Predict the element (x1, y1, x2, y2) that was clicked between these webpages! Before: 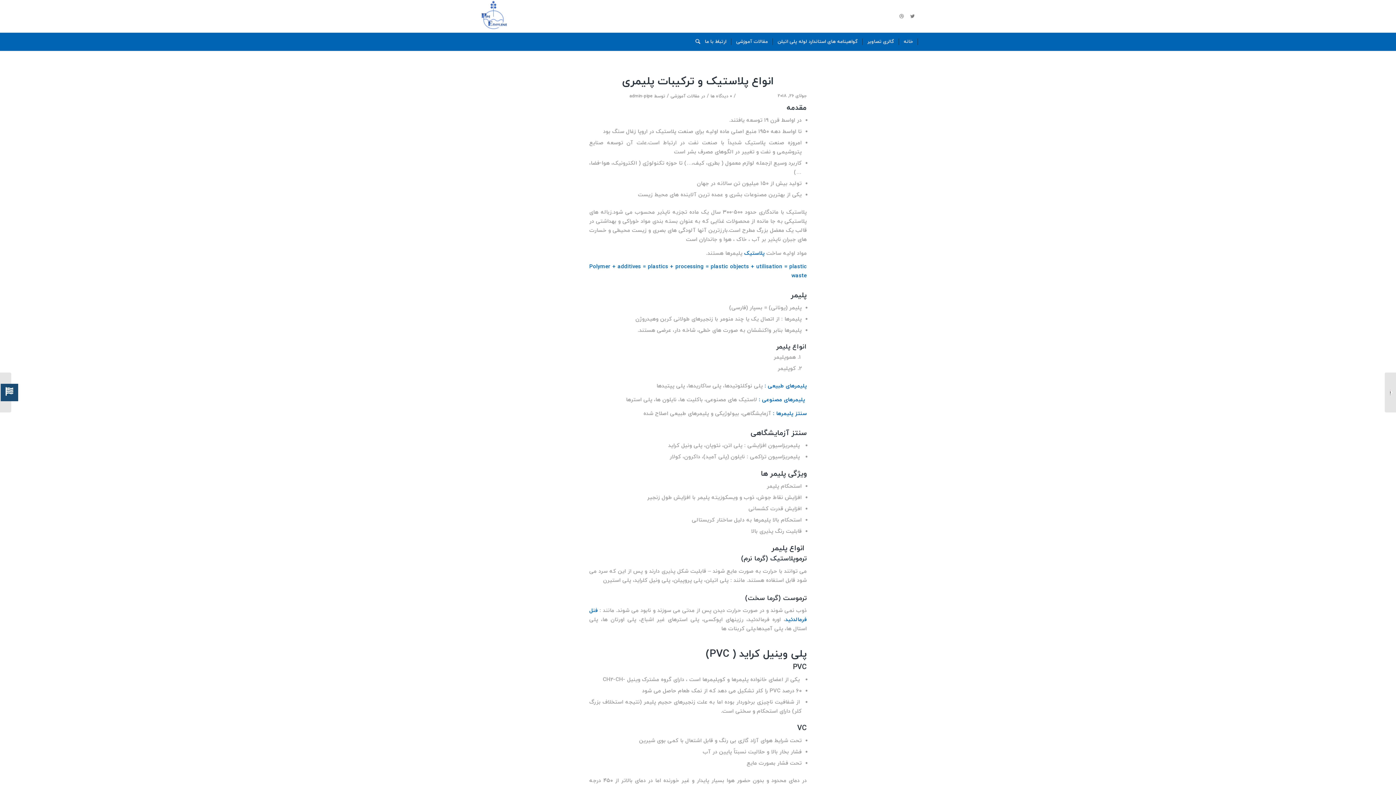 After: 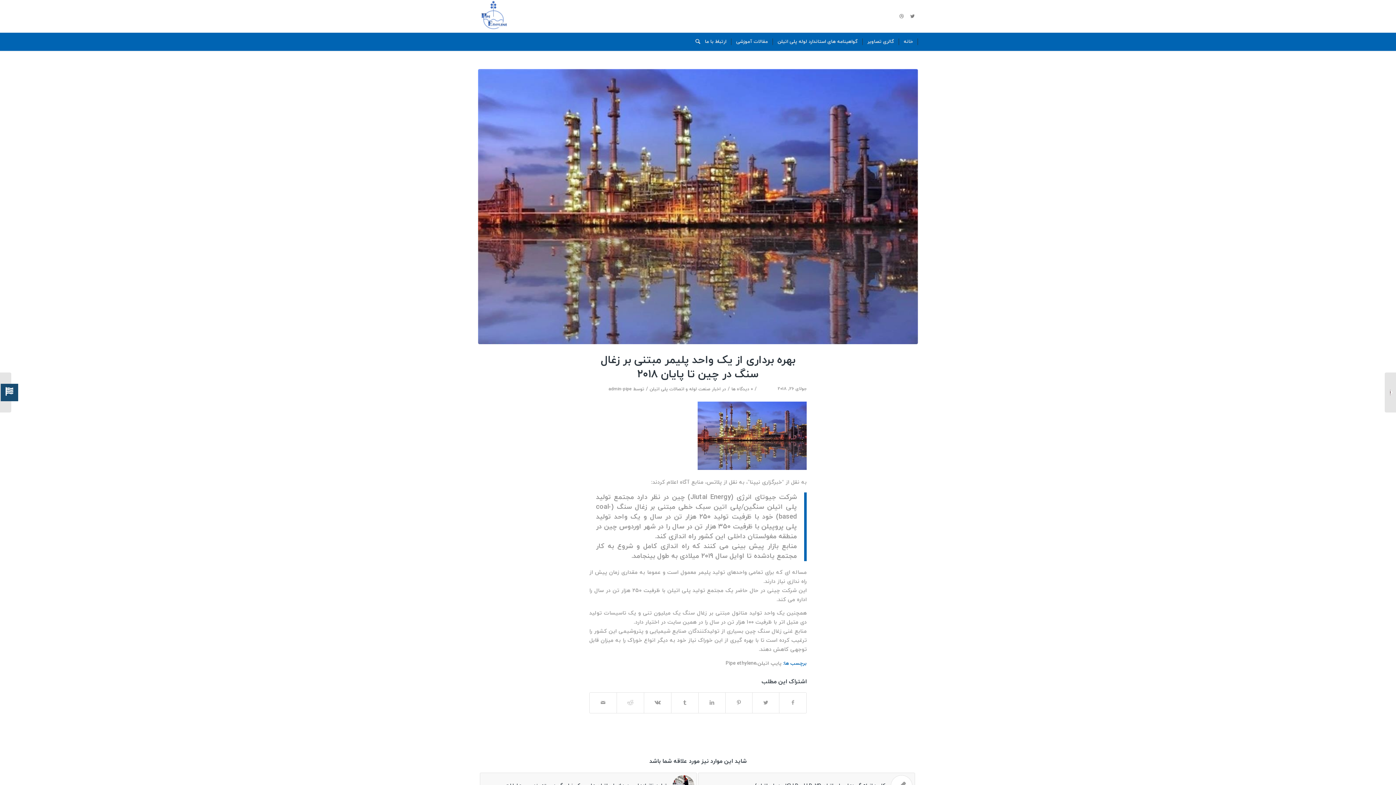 Action: label: 	بهره برداری از یک واحد پلیمر مبتنی بر زغال سنگ در چین تا پایان ۲۰۱۸... bbox: (1385, 372, 1396, 412)